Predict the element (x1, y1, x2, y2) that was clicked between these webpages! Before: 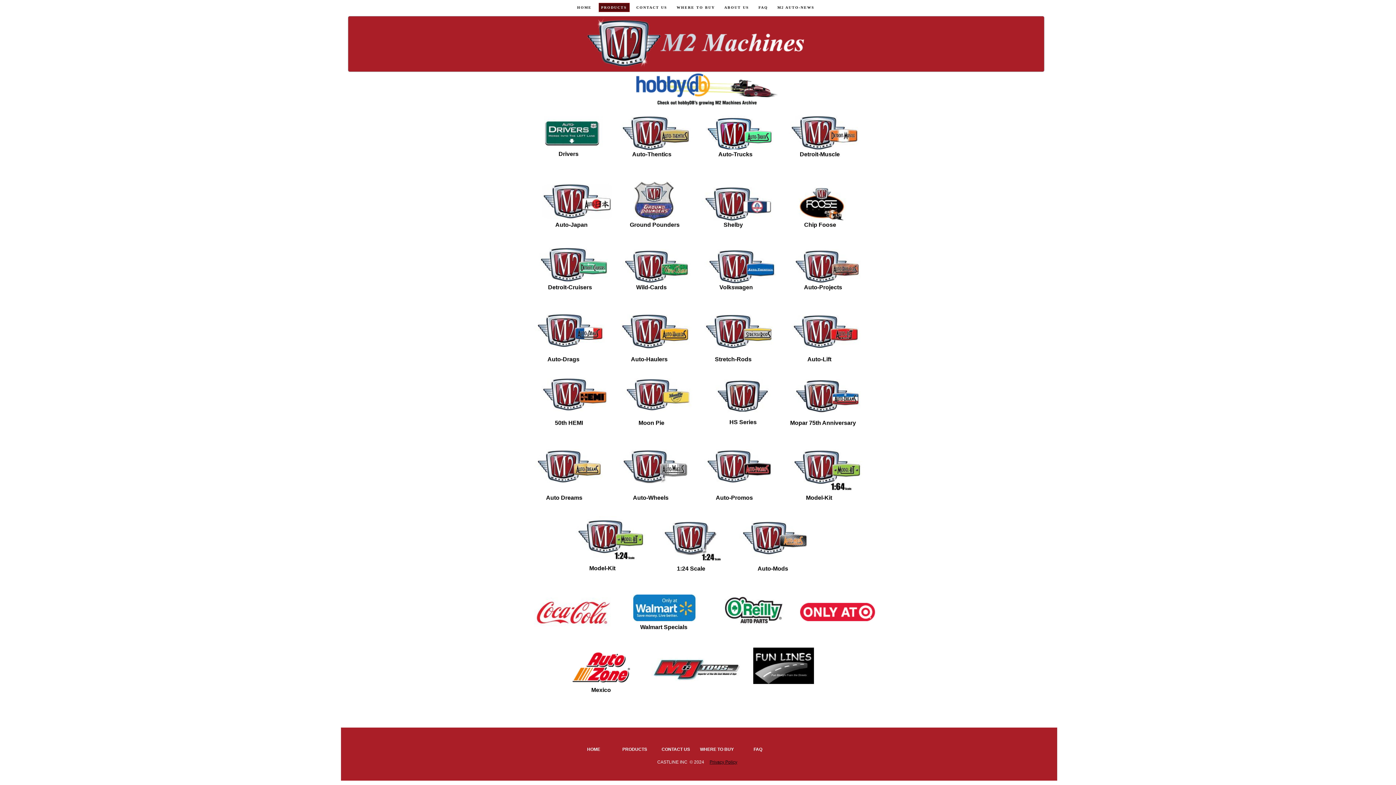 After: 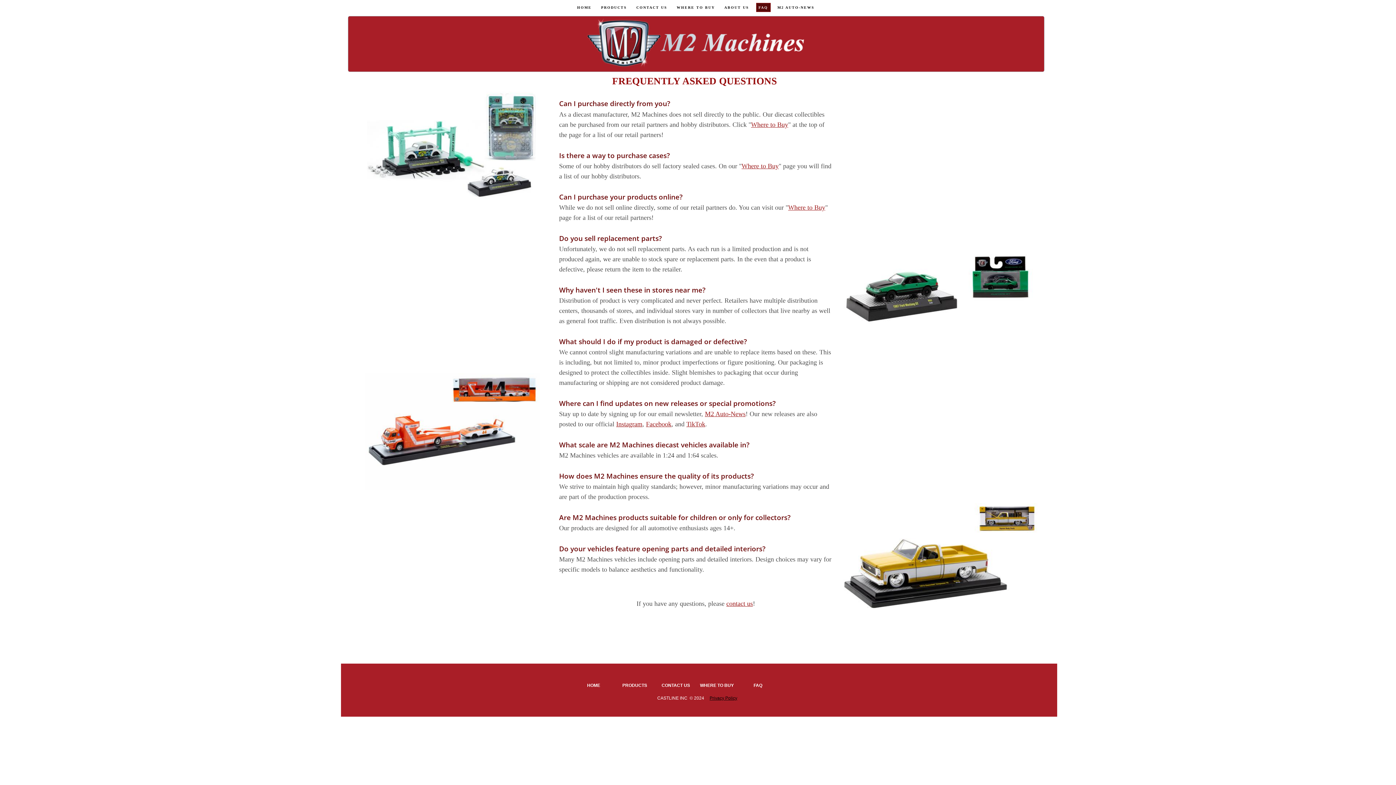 Action: label: FAQ bbox: (755, 2, 771, 12)